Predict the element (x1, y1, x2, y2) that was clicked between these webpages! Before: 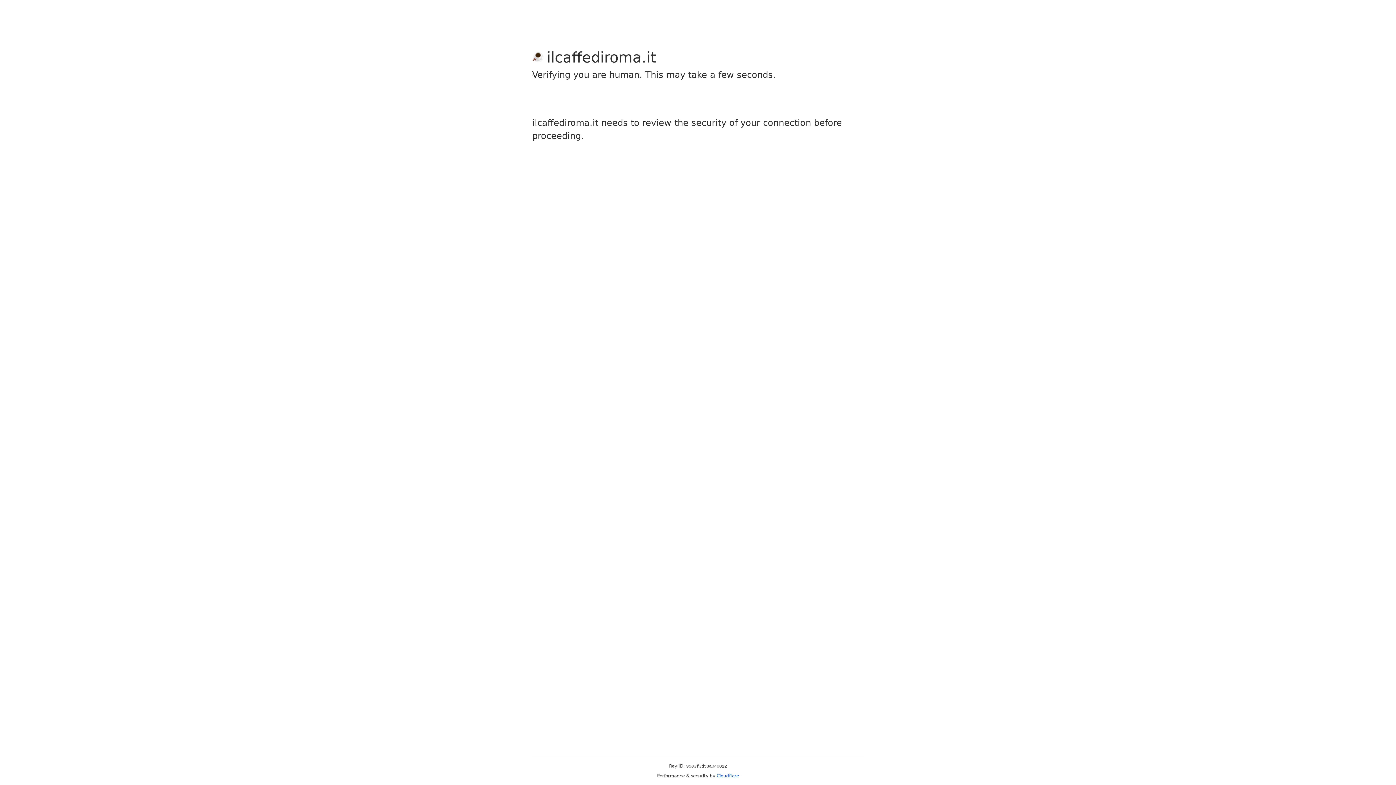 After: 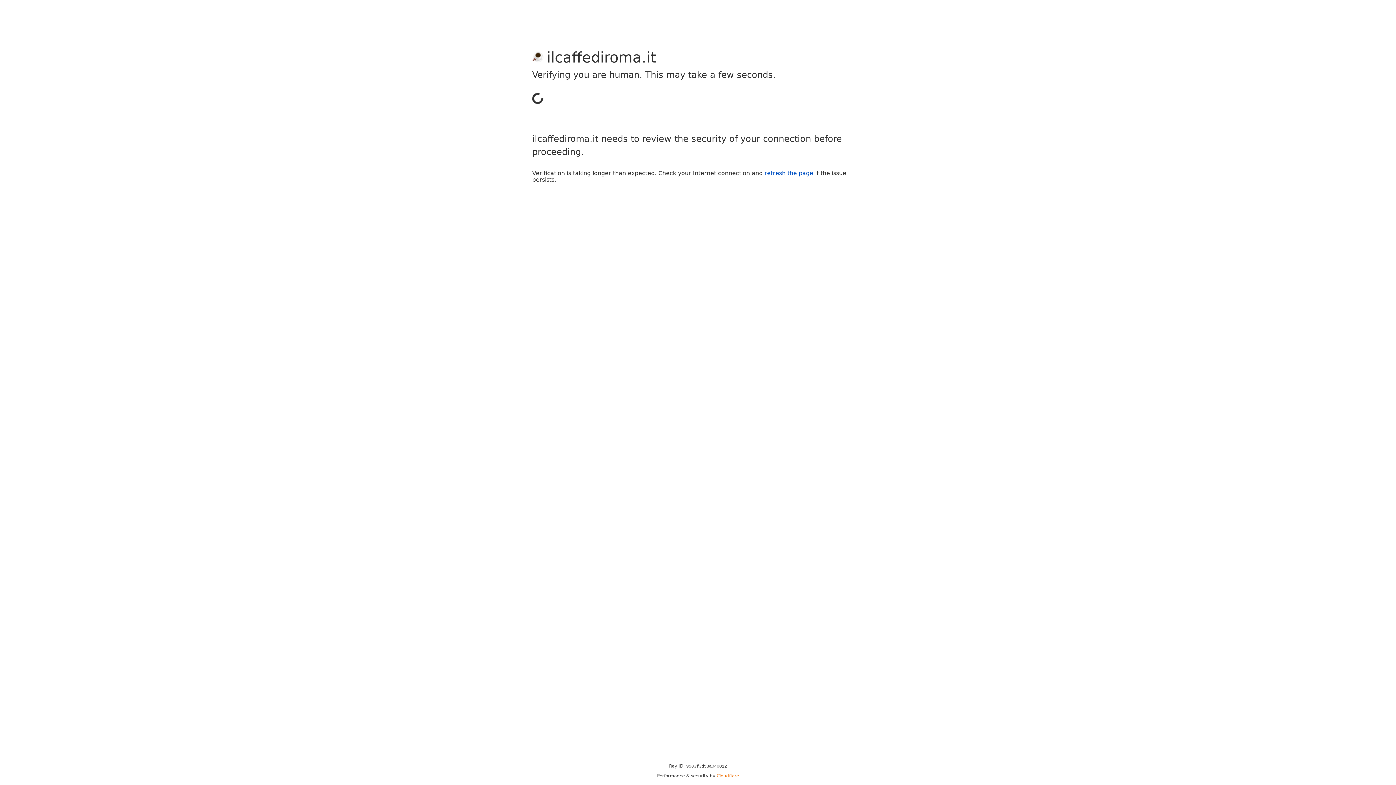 Action: bbox: (716, 773, 739, 778) label: Cloudflare